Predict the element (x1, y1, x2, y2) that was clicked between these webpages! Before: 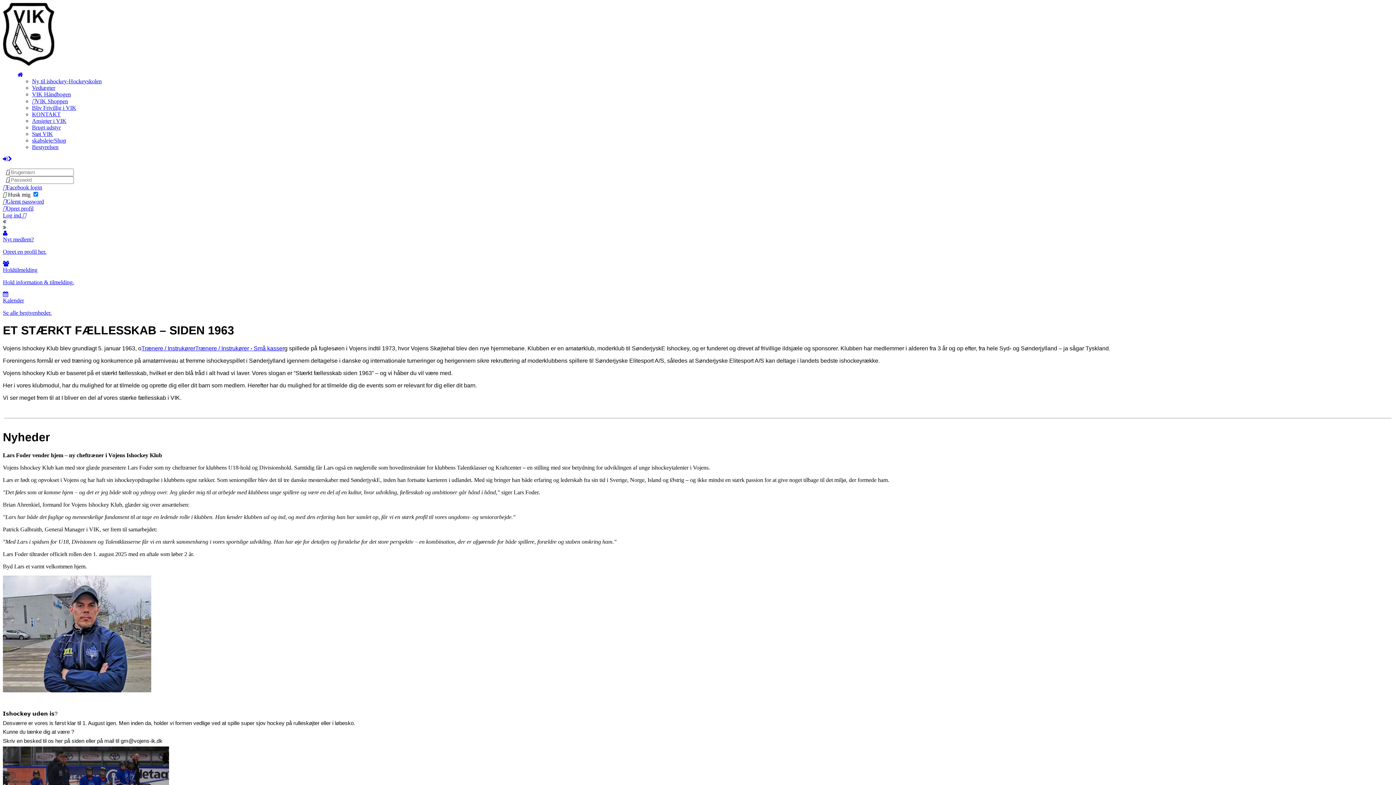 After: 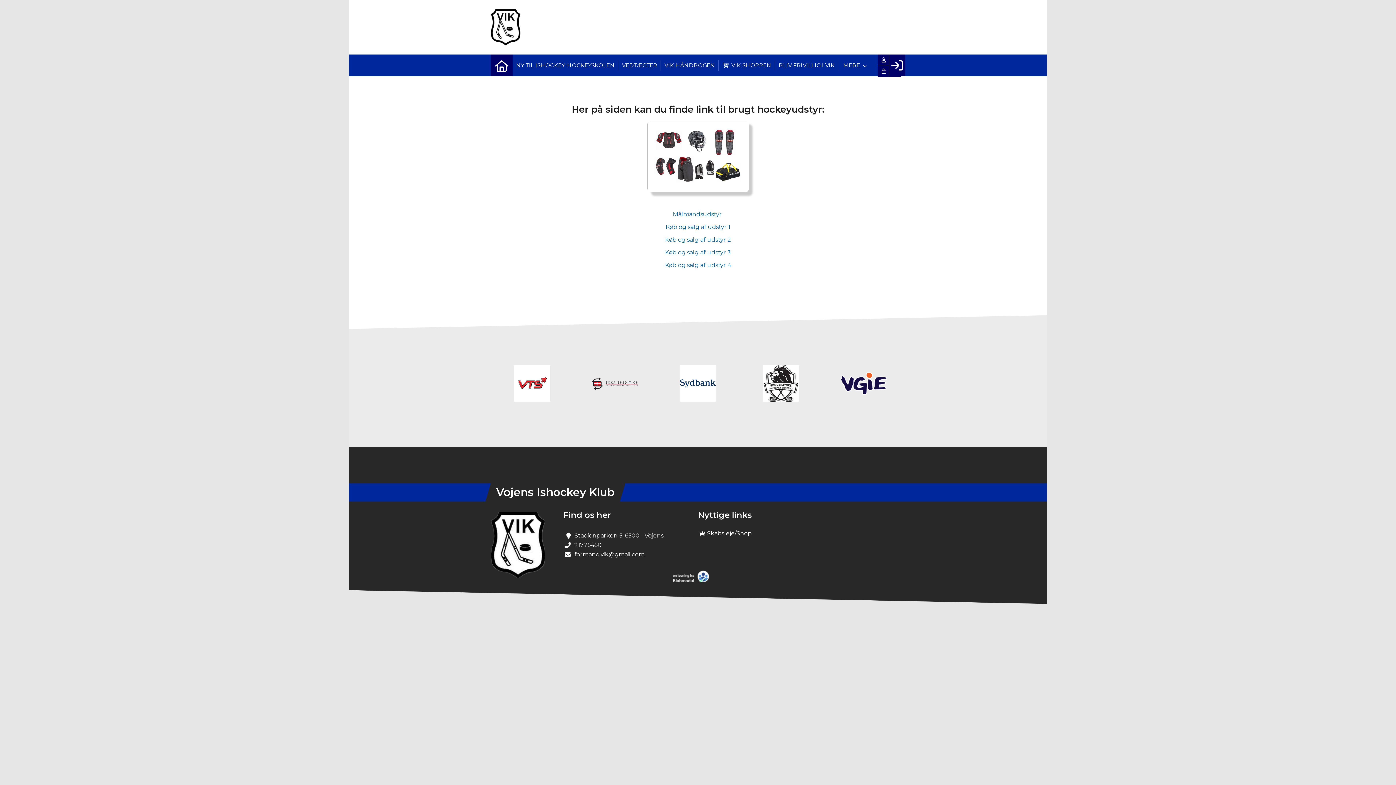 Action: bbox: (32, 124, 60, 130) label: Brugt udstyr